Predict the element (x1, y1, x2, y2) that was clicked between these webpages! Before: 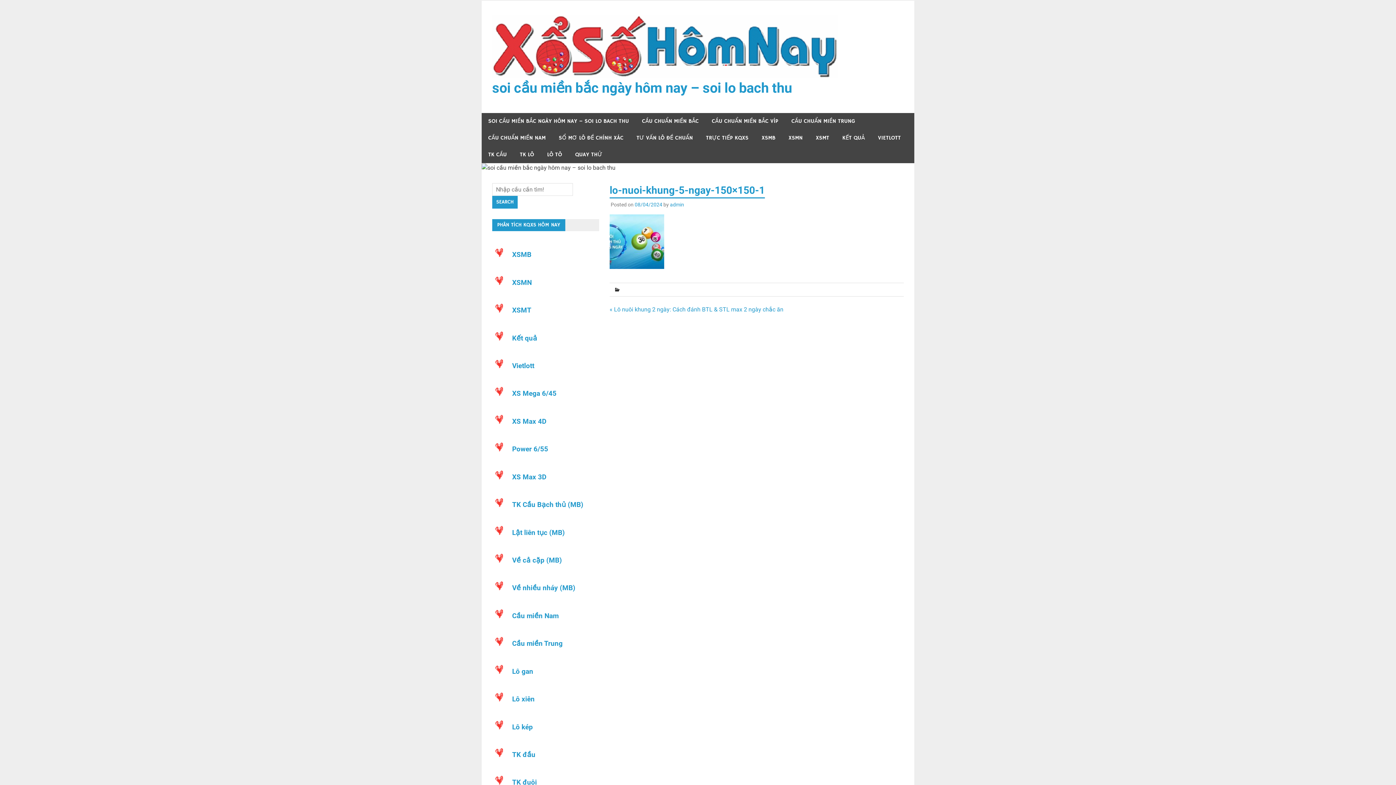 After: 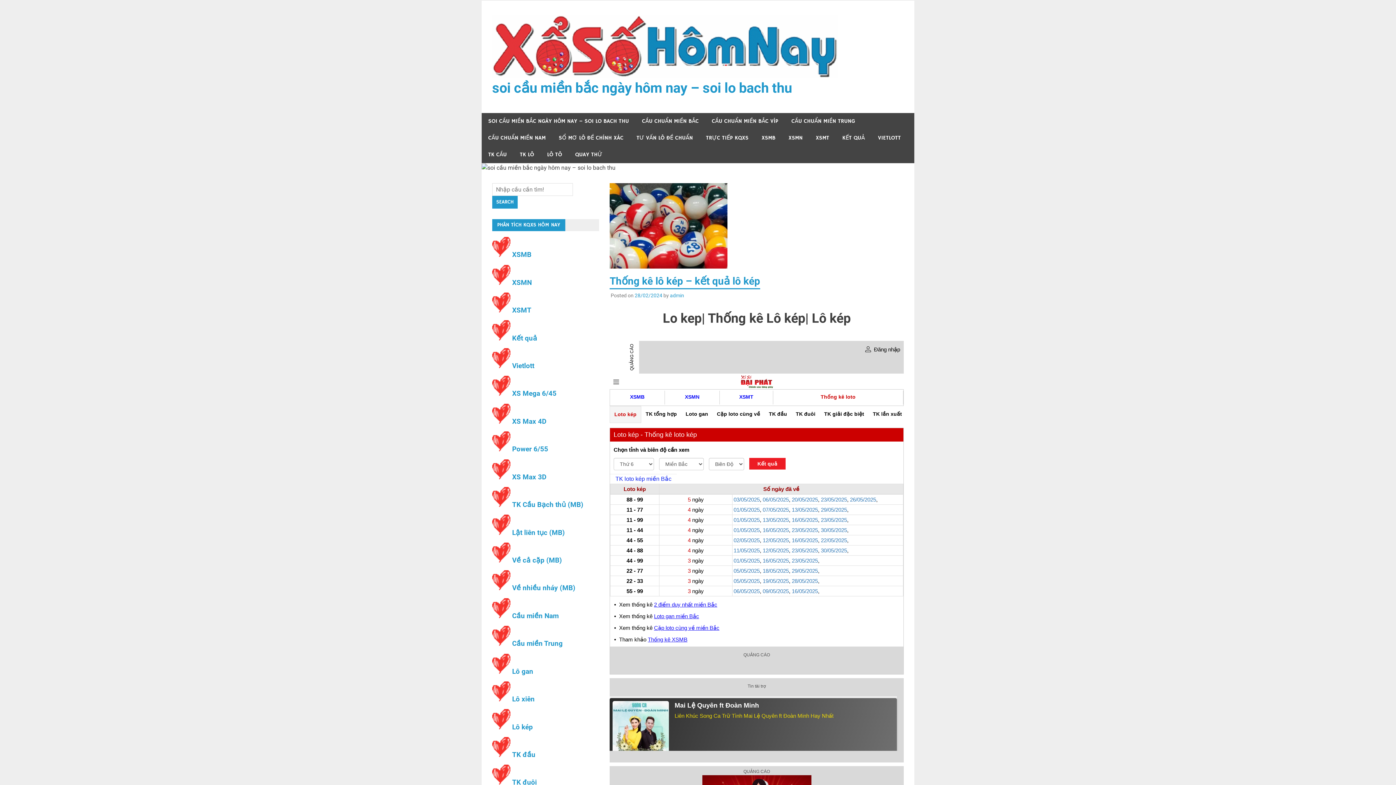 Action: label: Lô kép bbox: (512, 723, 533, 731)